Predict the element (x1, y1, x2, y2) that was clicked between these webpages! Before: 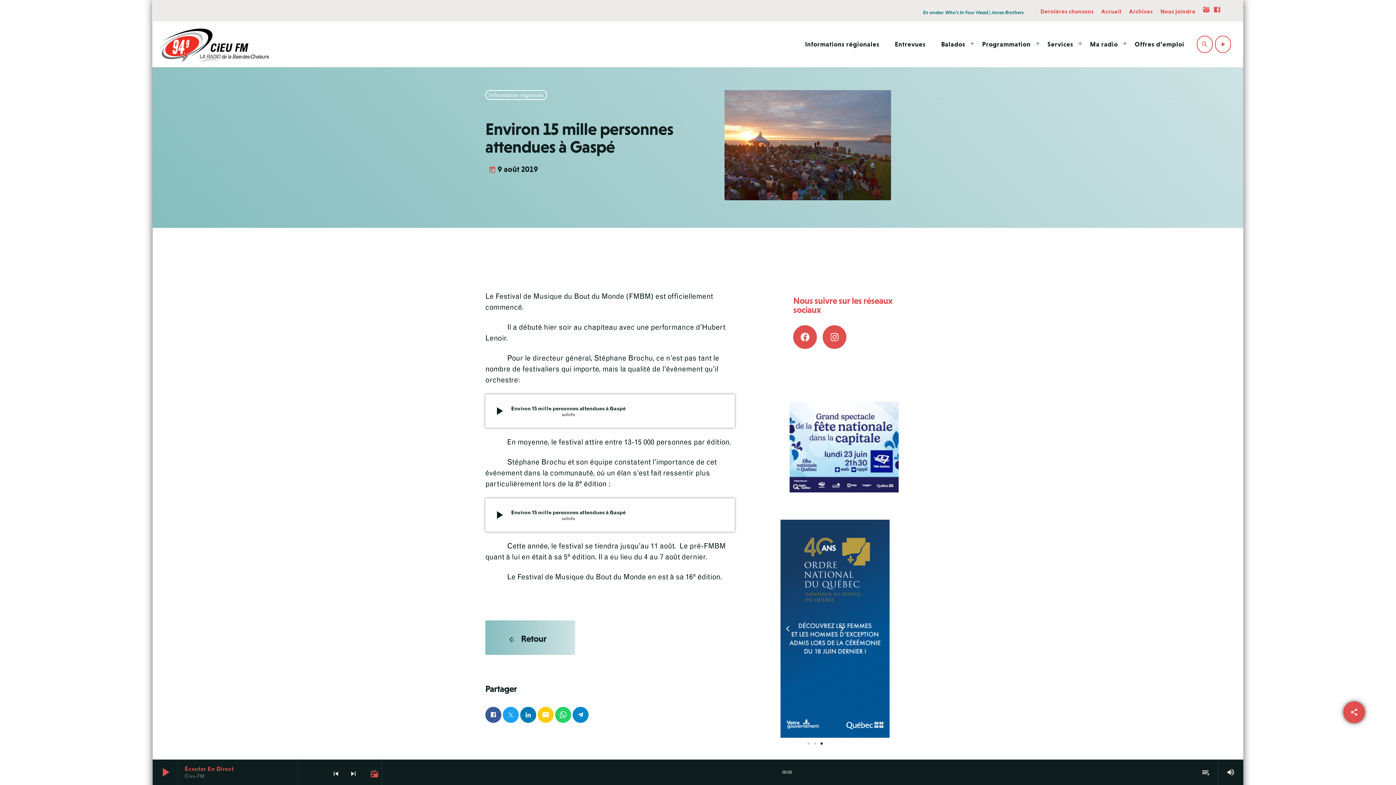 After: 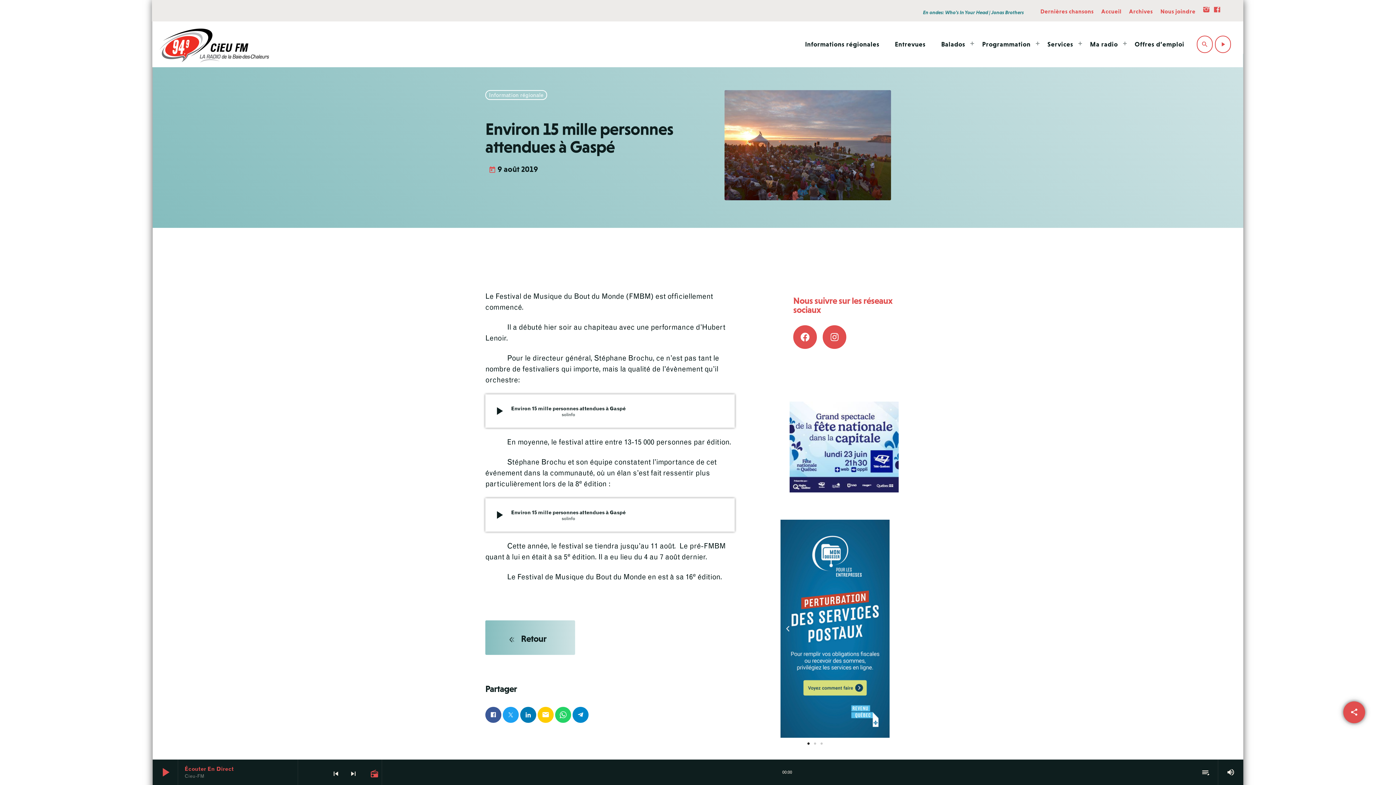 Action: bbox: (780, 398, 908, 496)